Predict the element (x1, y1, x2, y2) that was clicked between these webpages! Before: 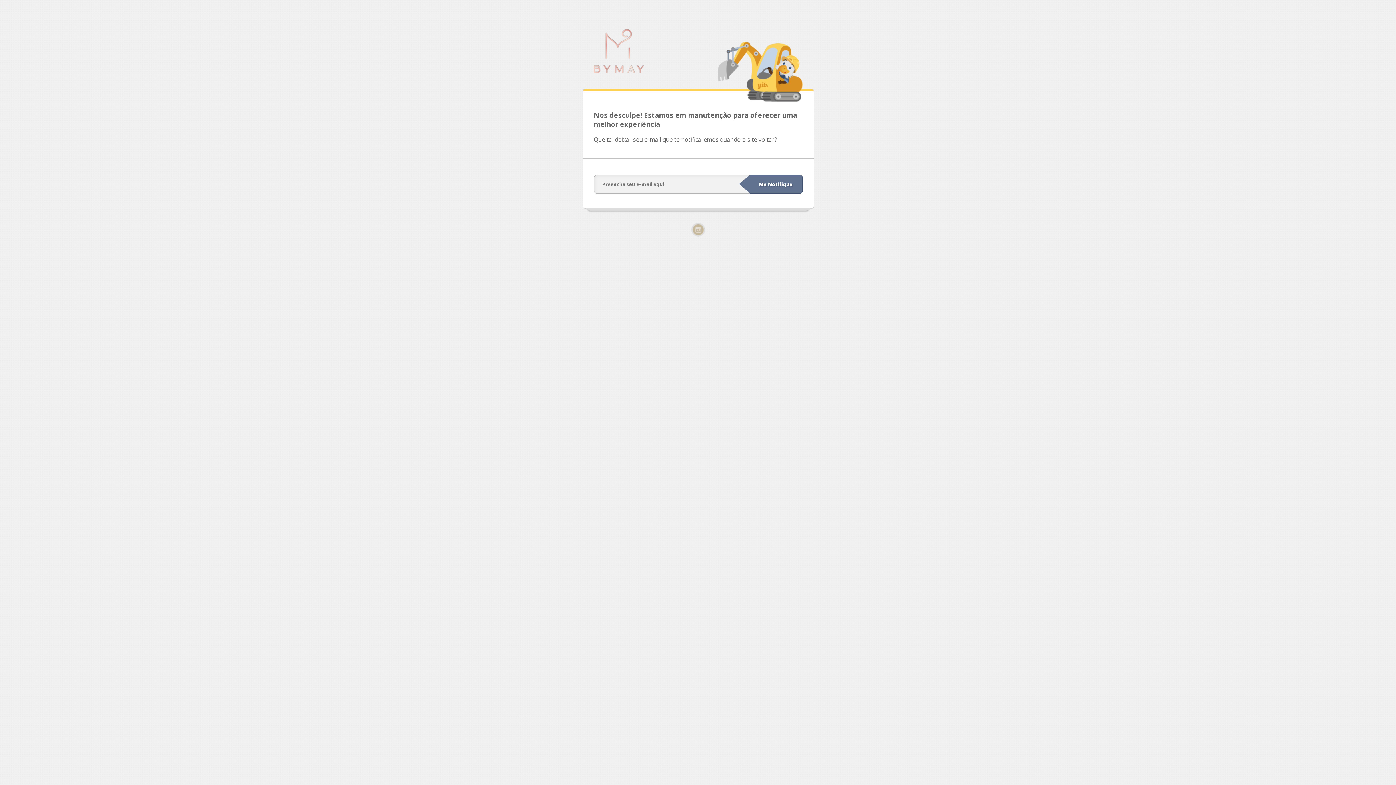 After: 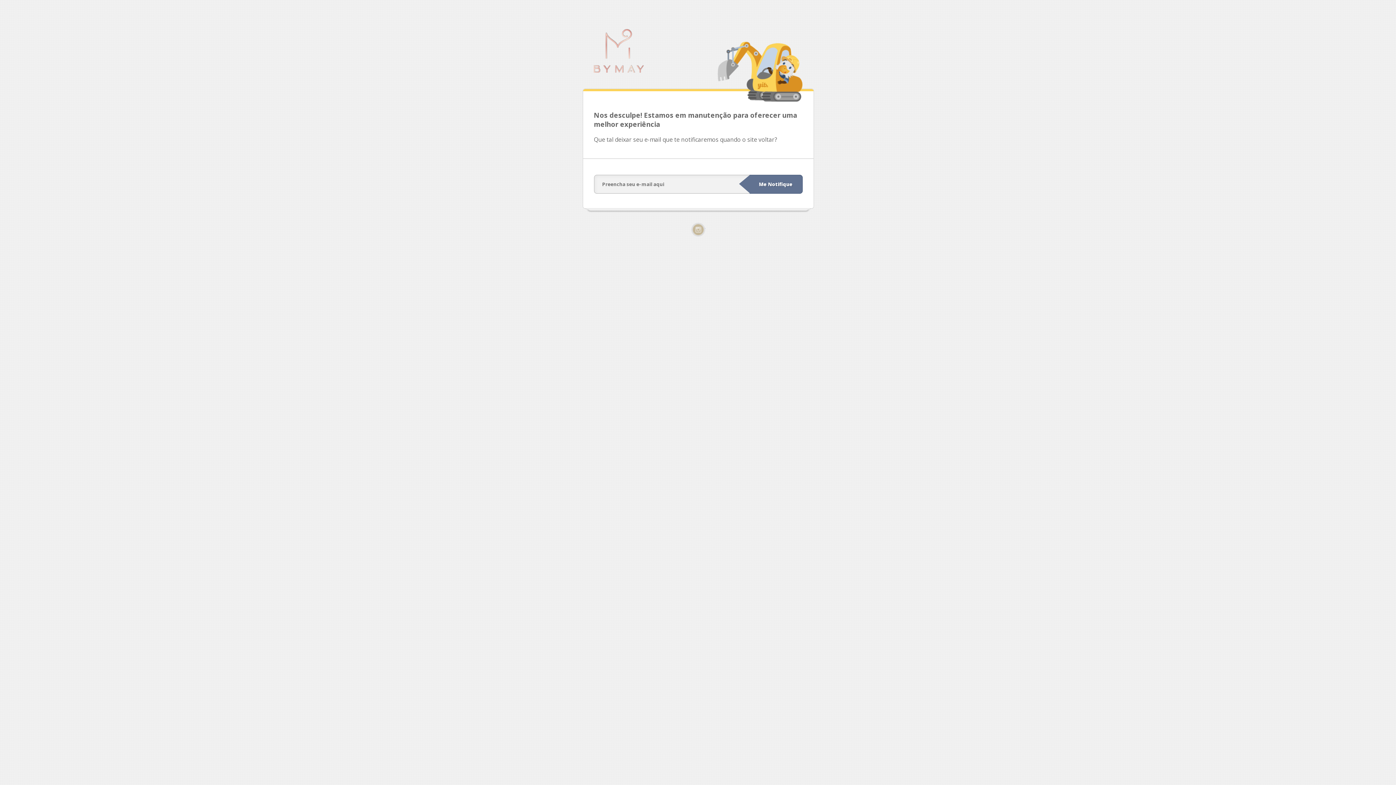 Action: bbox: (582, 29, 643, 74)